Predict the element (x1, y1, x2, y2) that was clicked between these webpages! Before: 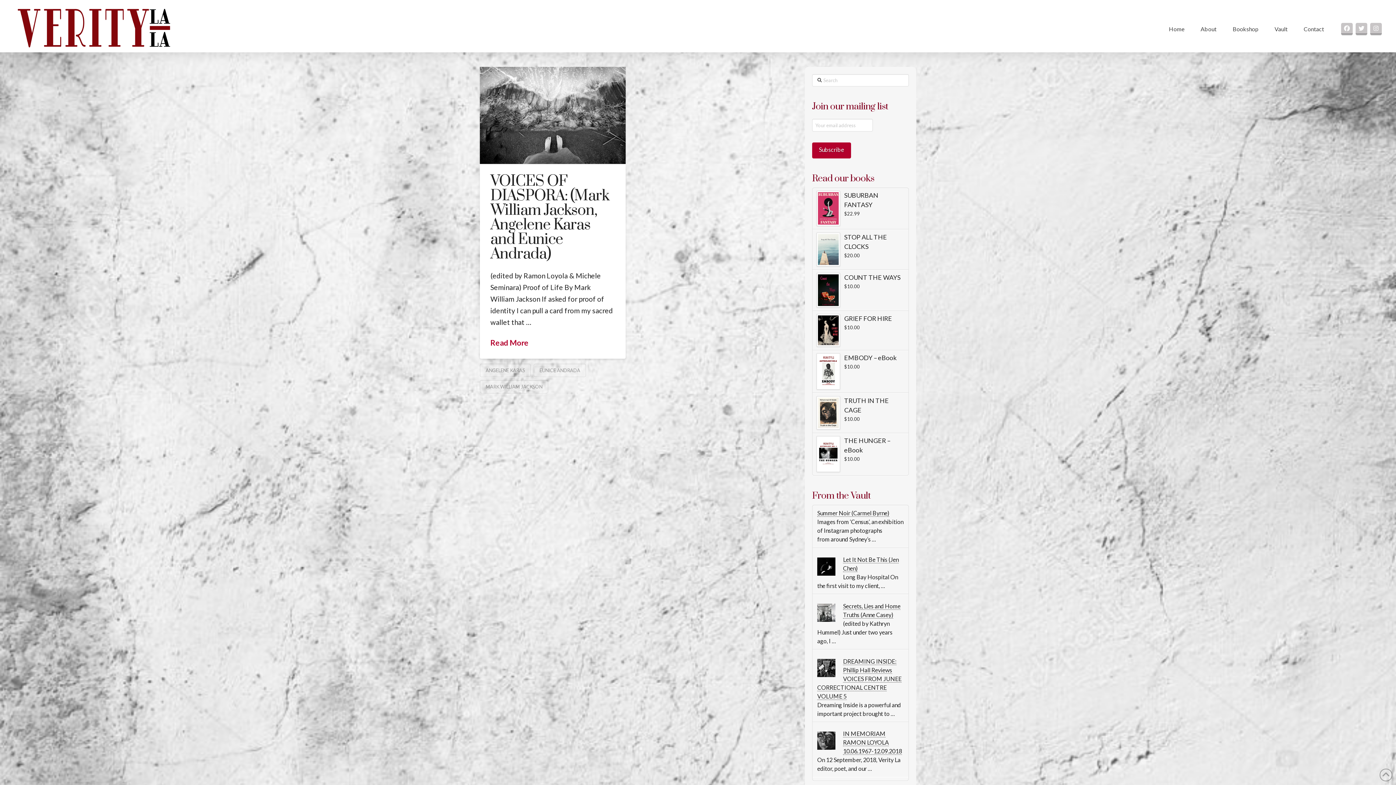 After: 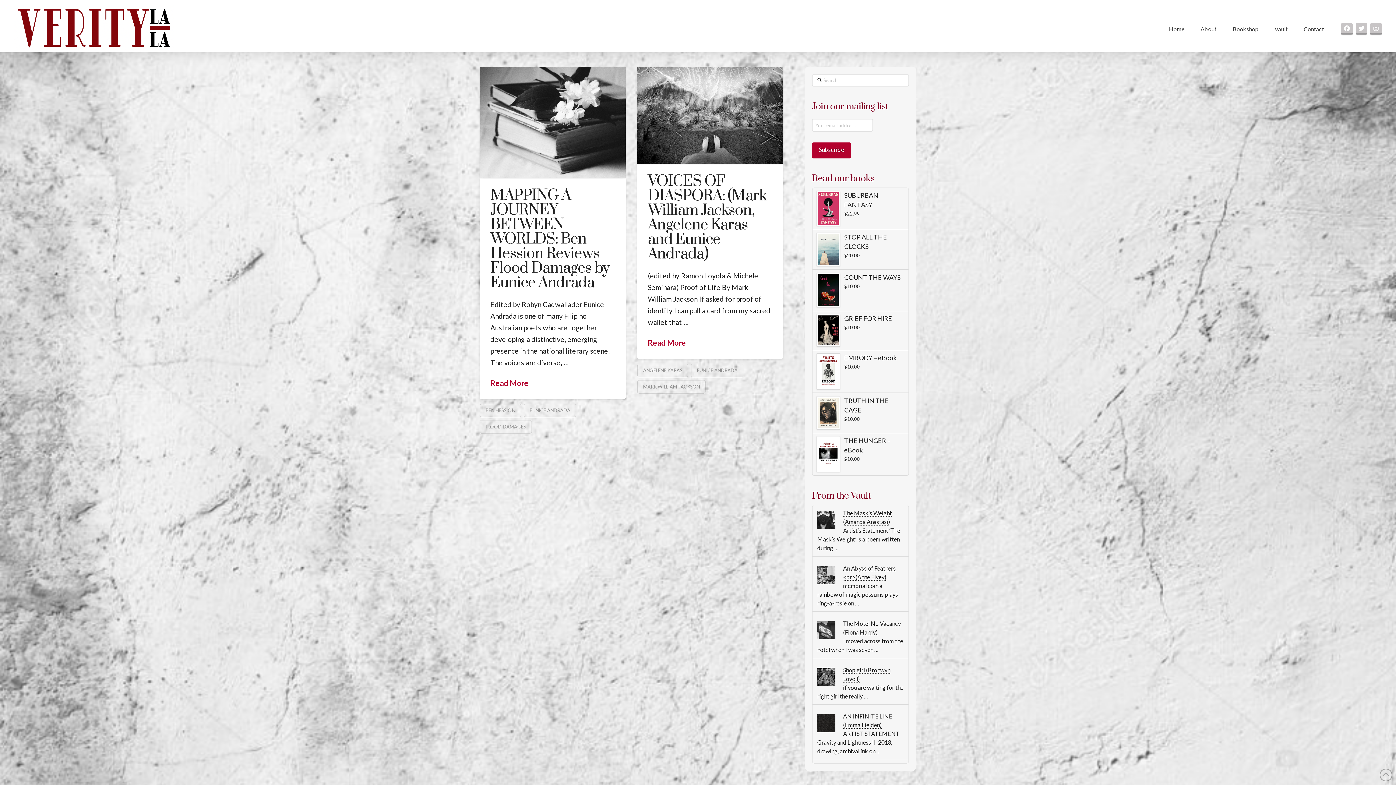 Action: label: EUNICE ANDRADA bbox: (533, 363, 586, 377)